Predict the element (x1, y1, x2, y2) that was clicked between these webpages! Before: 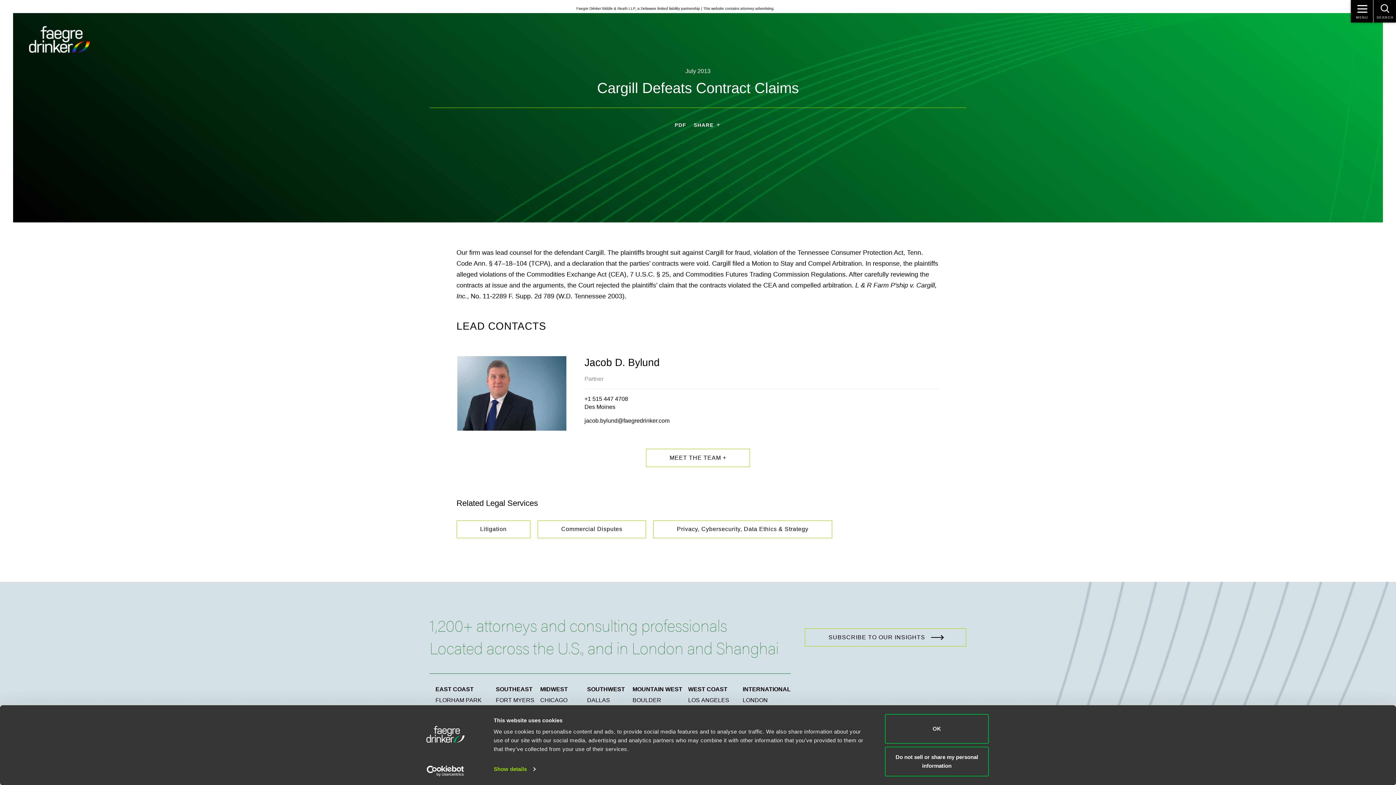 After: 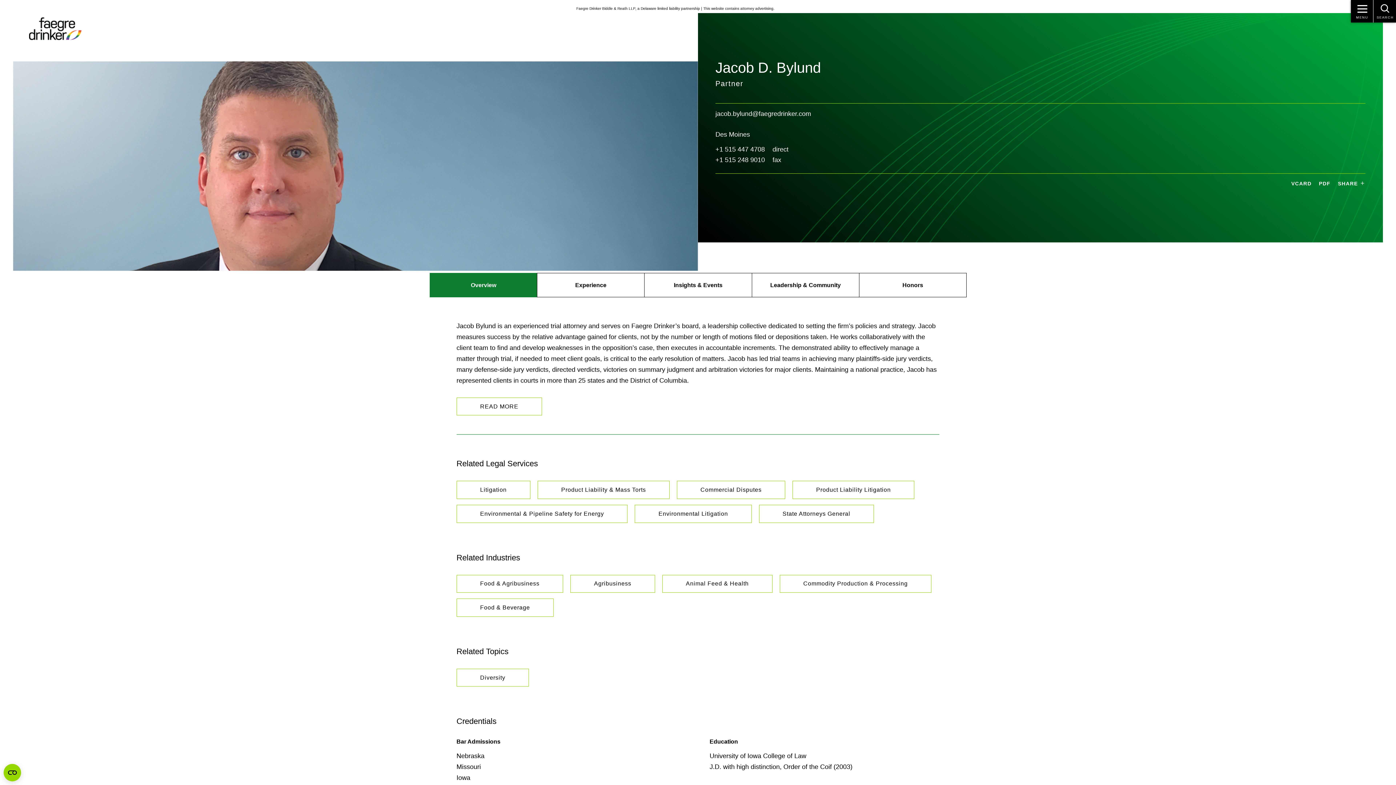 Action: bbox: (456, 355, 567, 431)